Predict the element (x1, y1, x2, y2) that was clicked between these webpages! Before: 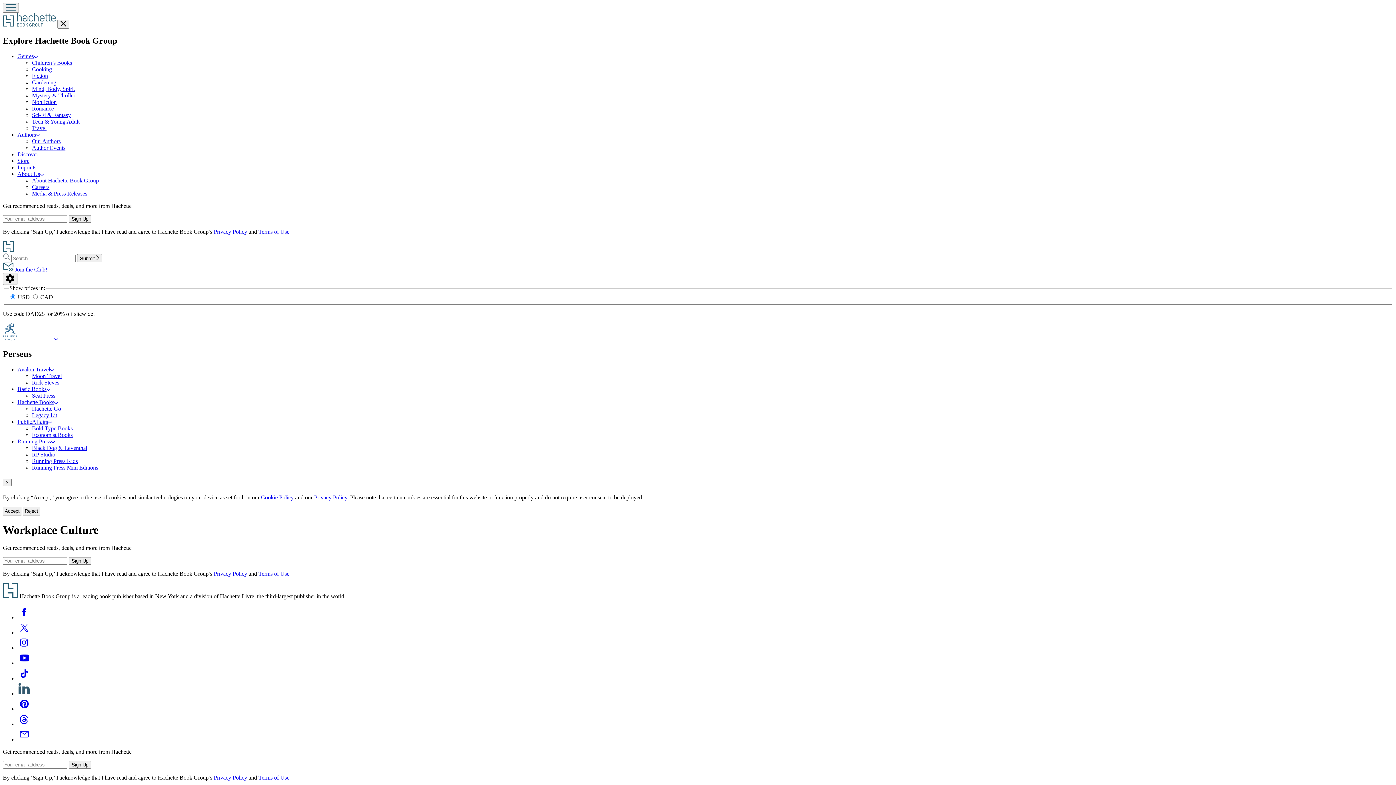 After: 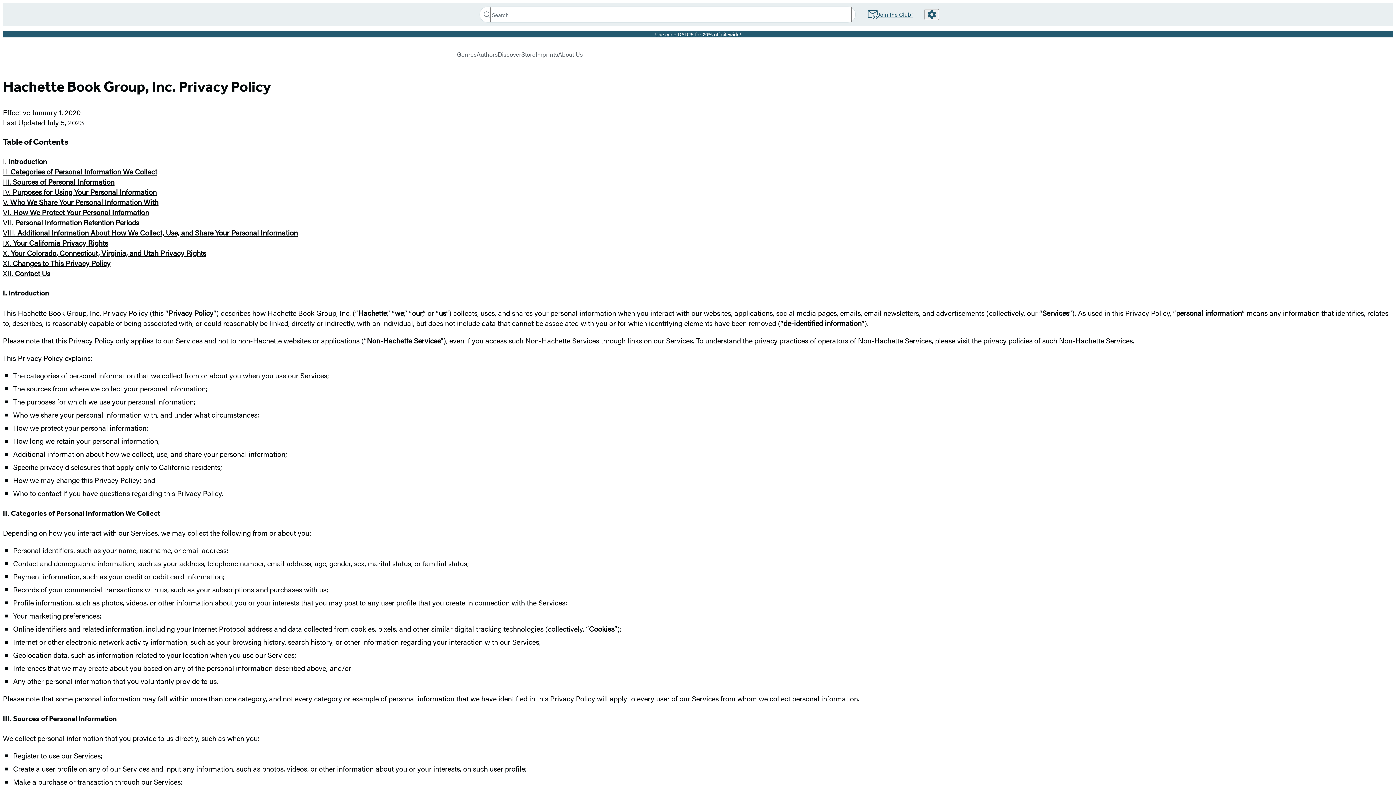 Action: bbox: (213, 228, 247, 234) label: Privacy Policy